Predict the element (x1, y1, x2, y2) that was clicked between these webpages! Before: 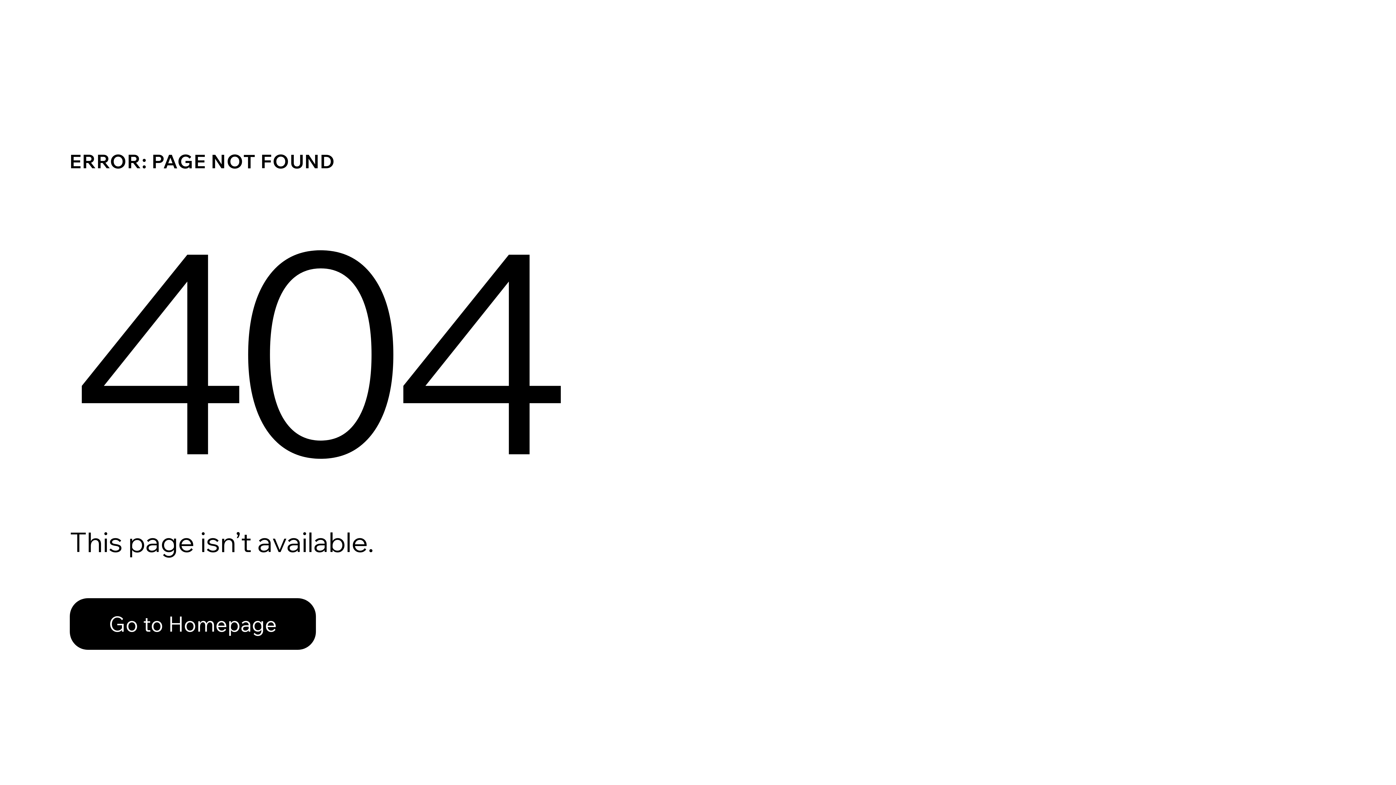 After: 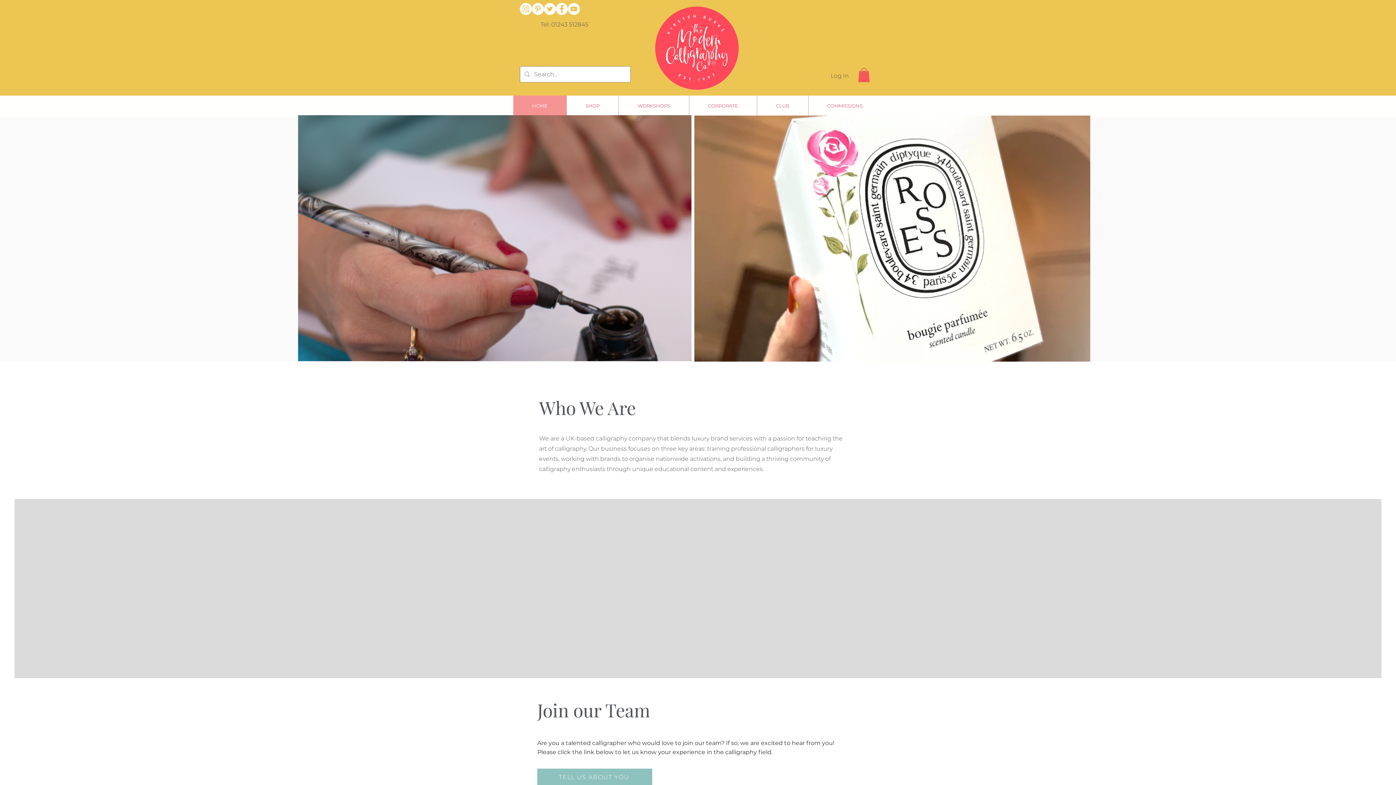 Action: bbox: (69, 598, 316, 650) label: Go to Homepage